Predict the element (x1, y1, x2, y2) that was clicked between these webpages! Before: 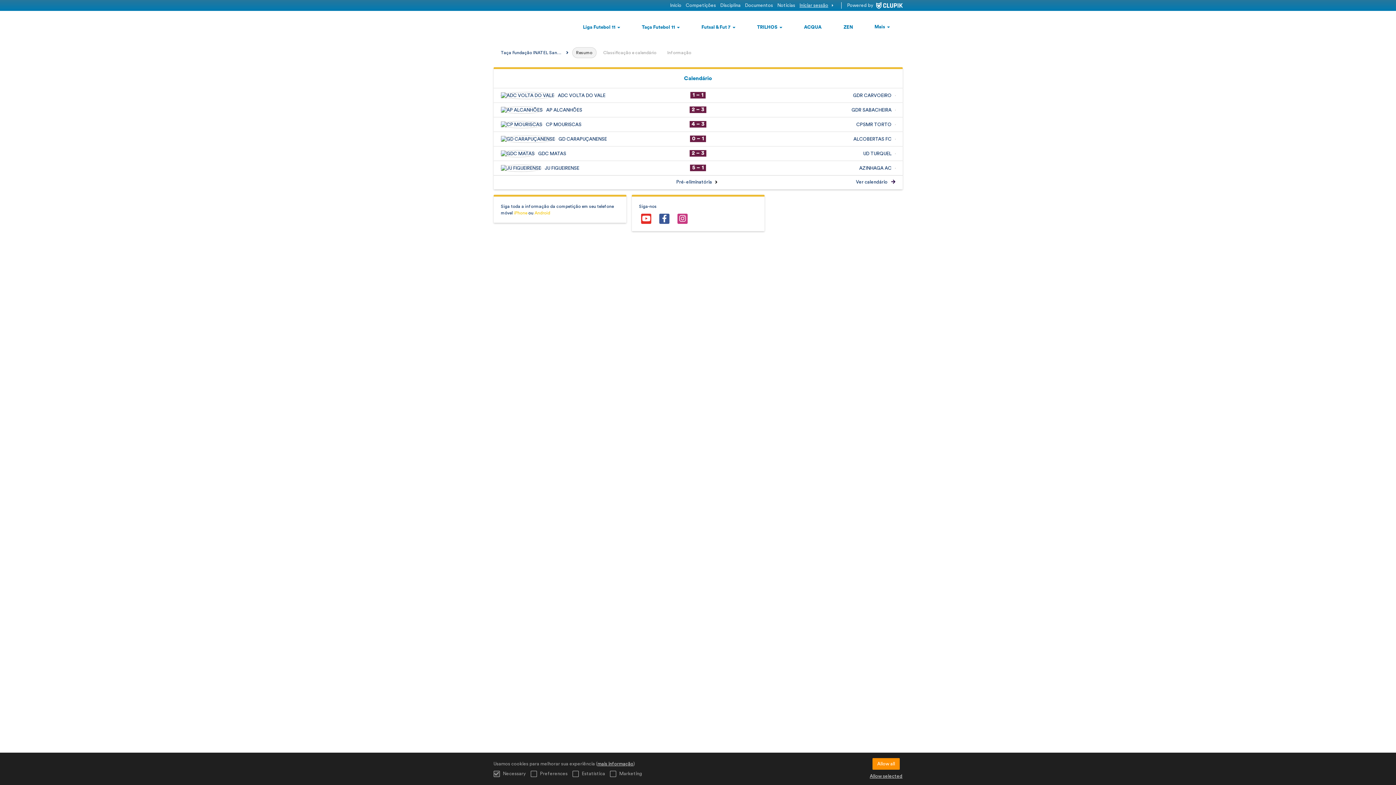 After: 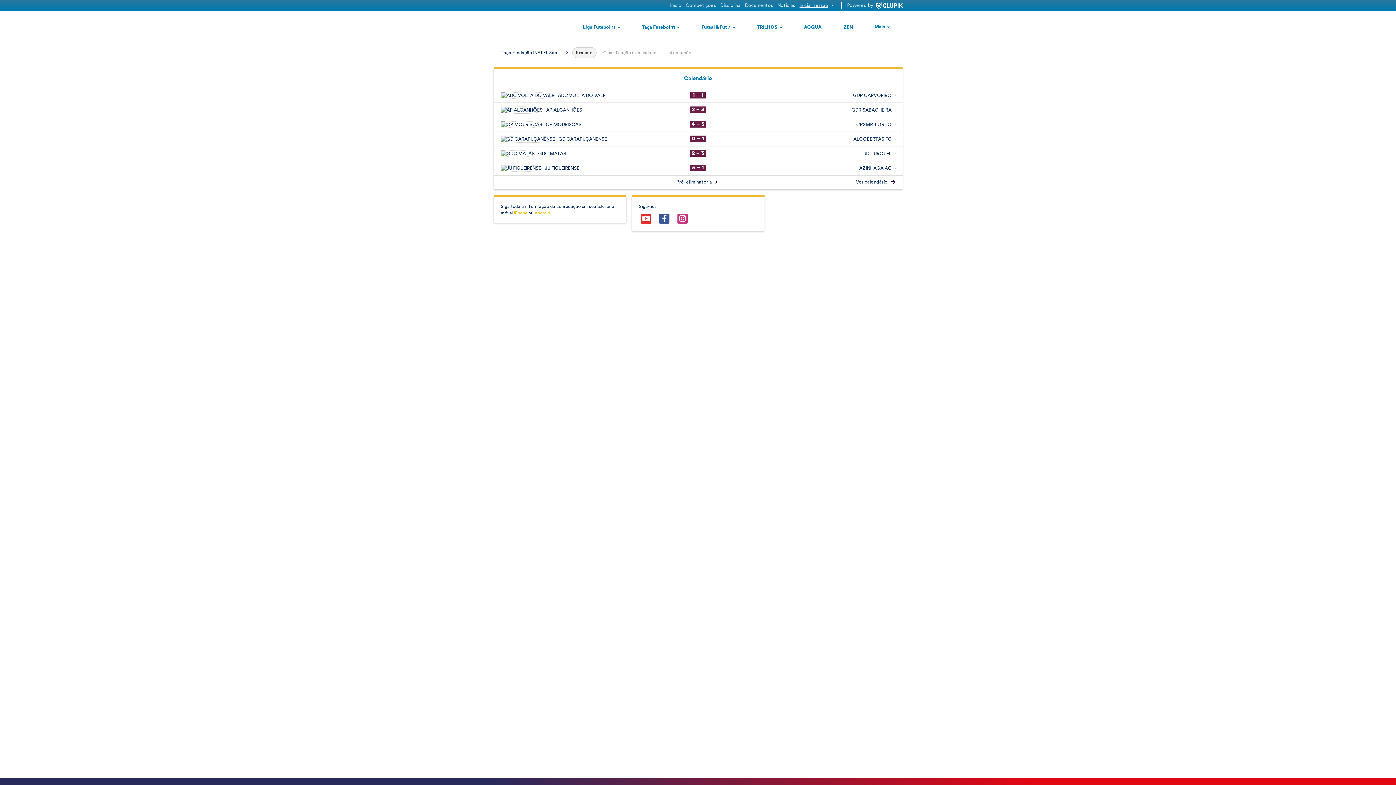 Action: bbox: (872, 758, 900, 770) label: Allow all